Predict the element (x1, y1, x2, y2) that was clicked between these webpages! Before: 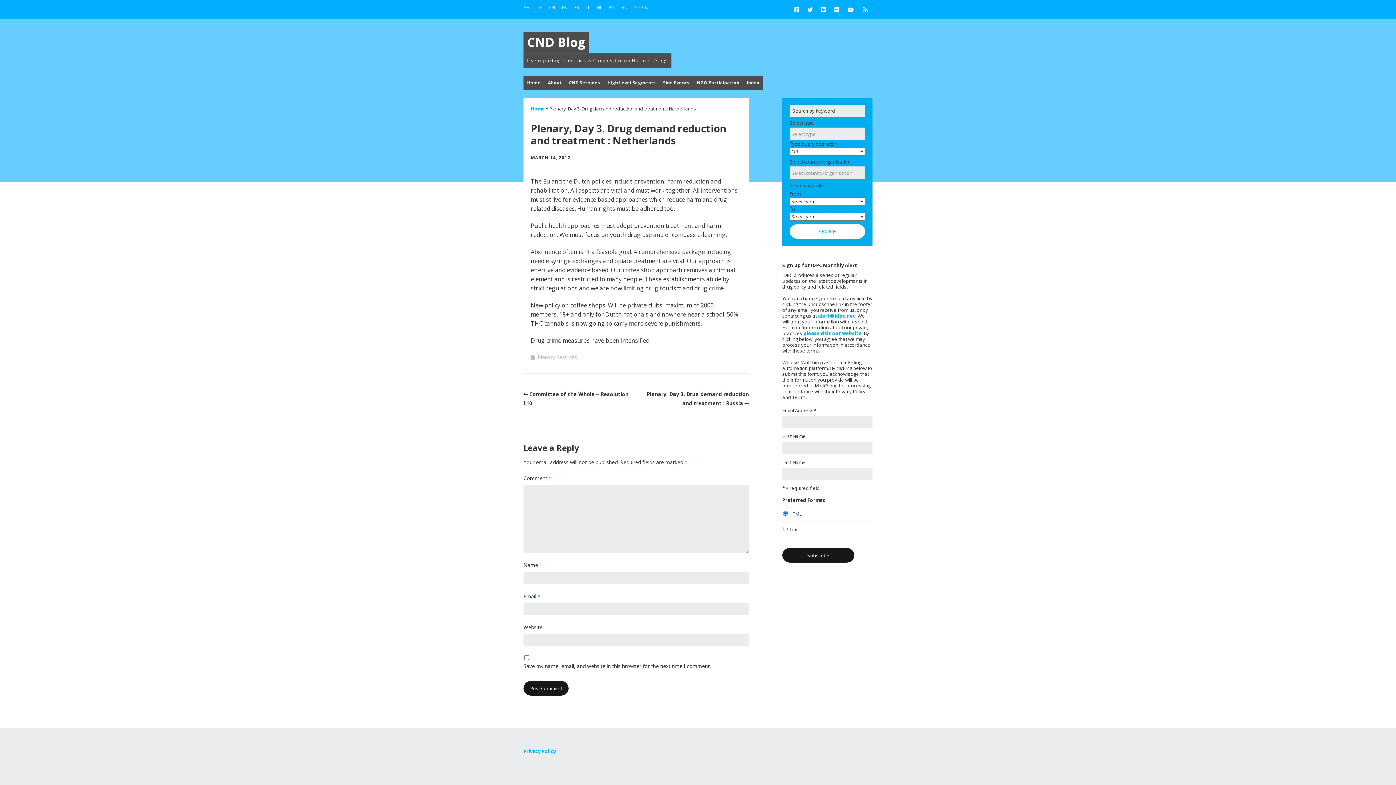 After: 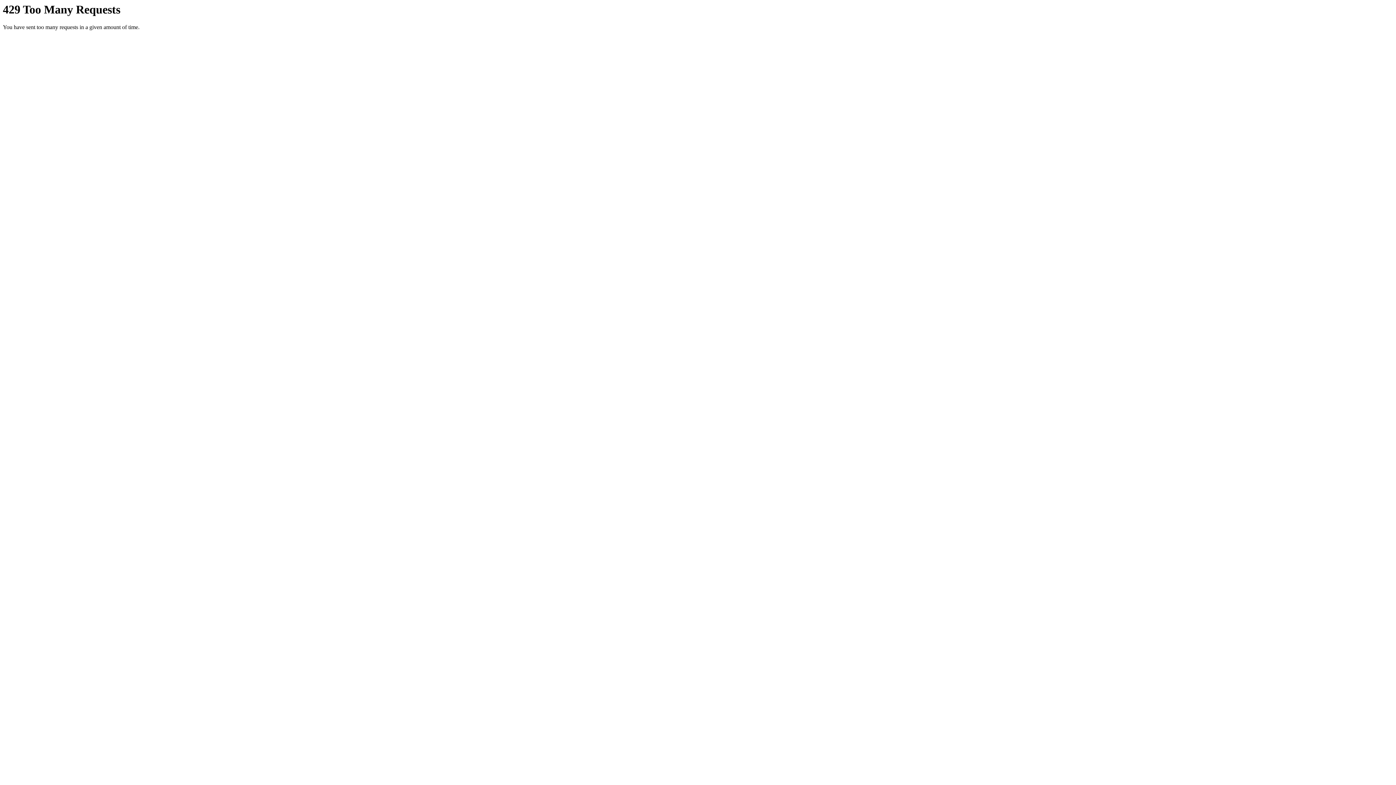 Action: label: Flickr bbox: (831, 0, 843, 18)